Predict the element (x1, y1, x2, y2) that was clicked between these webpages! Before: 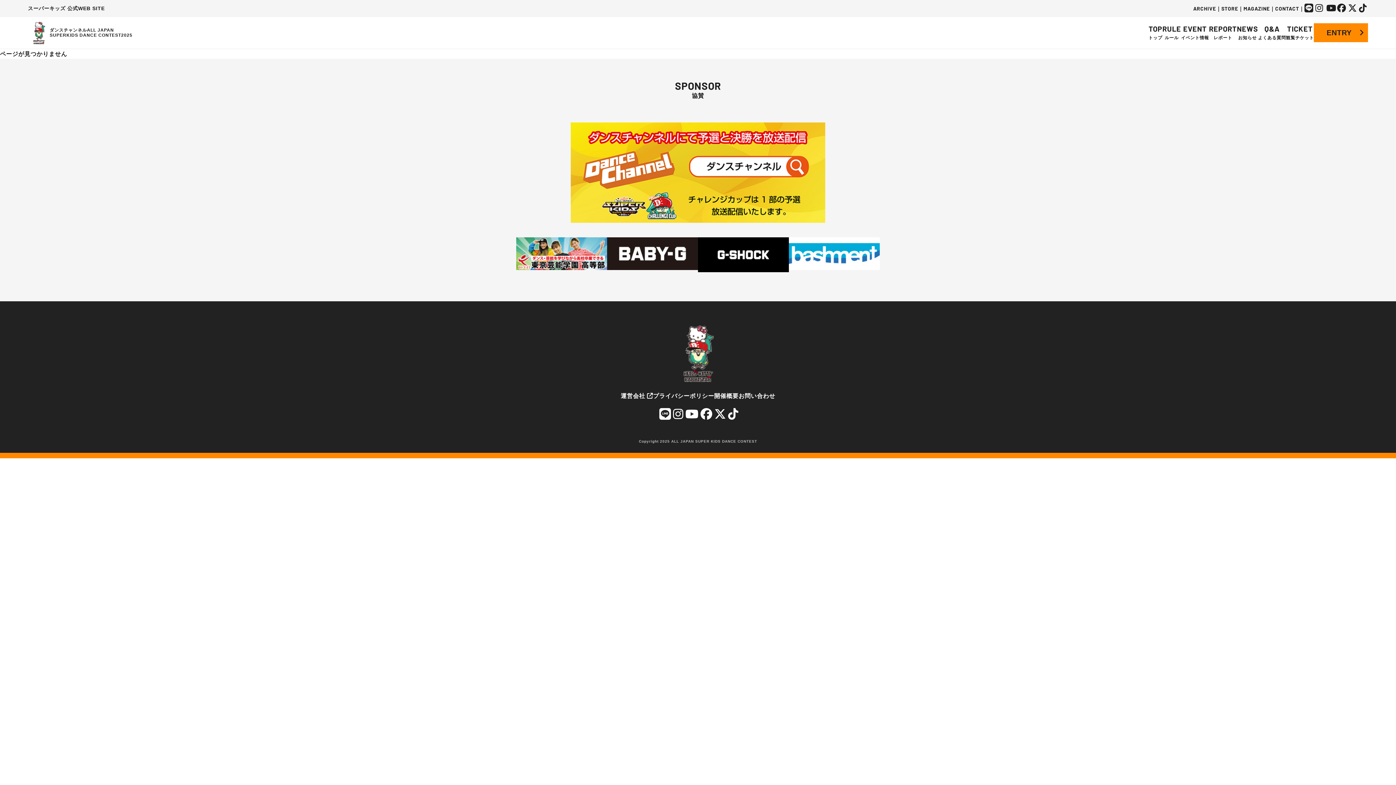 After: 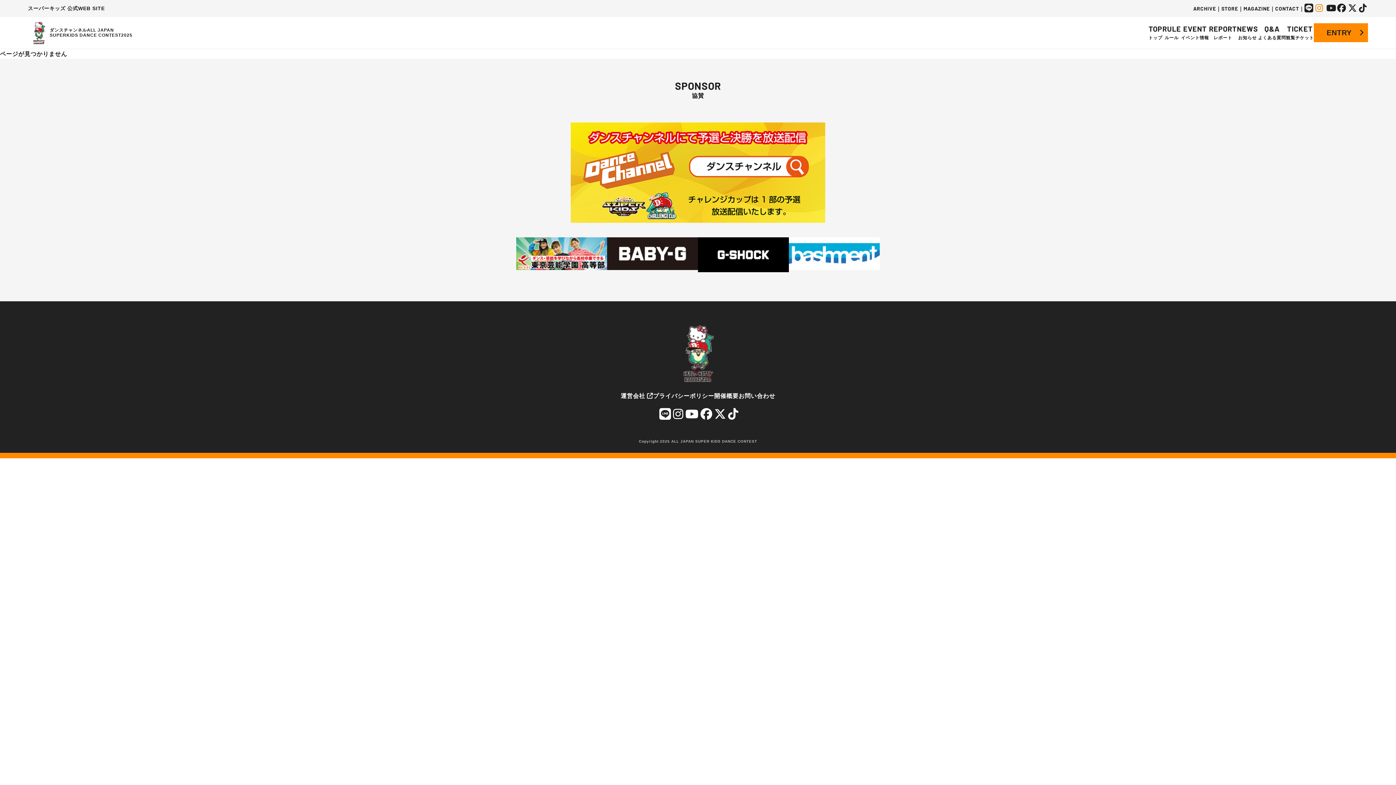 Action: bbox: (1315, 6, 1326, 12)